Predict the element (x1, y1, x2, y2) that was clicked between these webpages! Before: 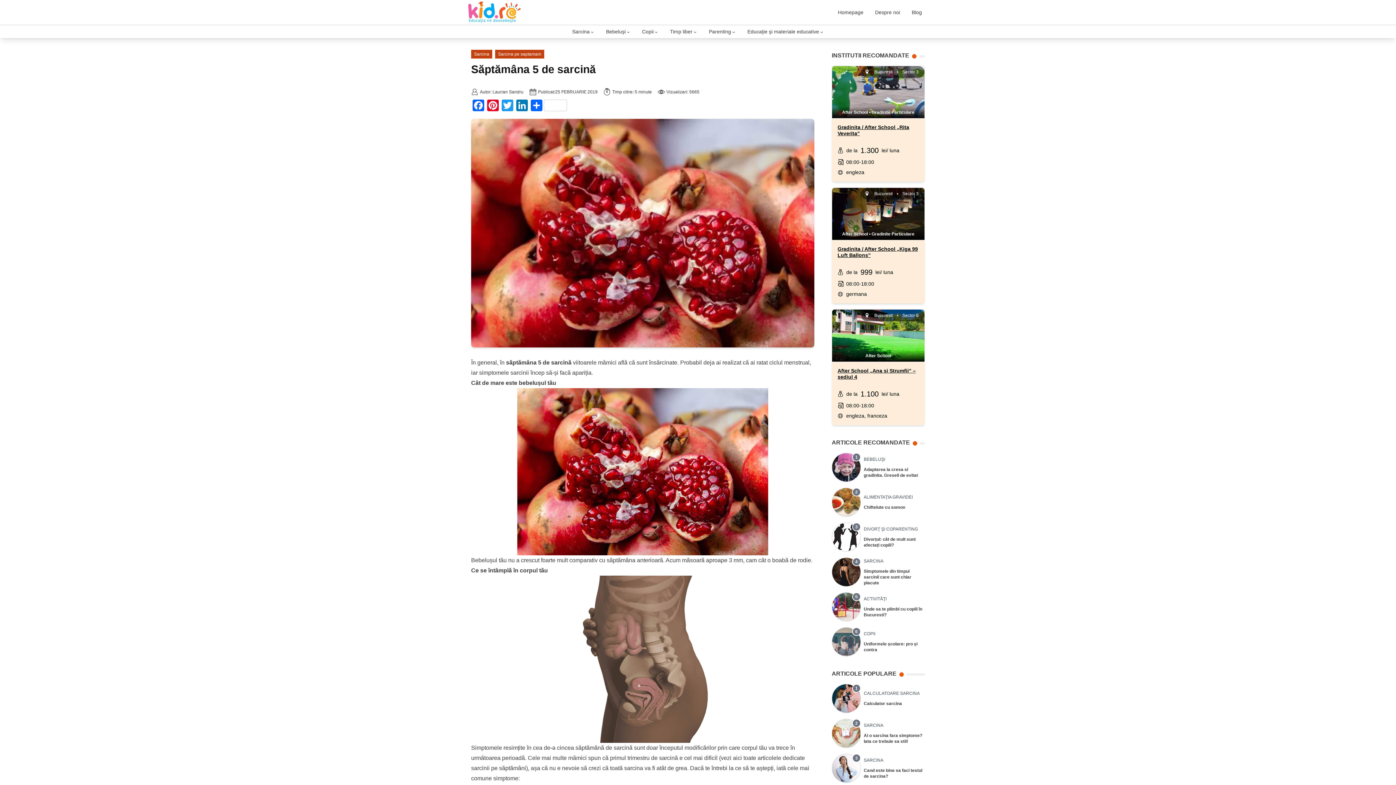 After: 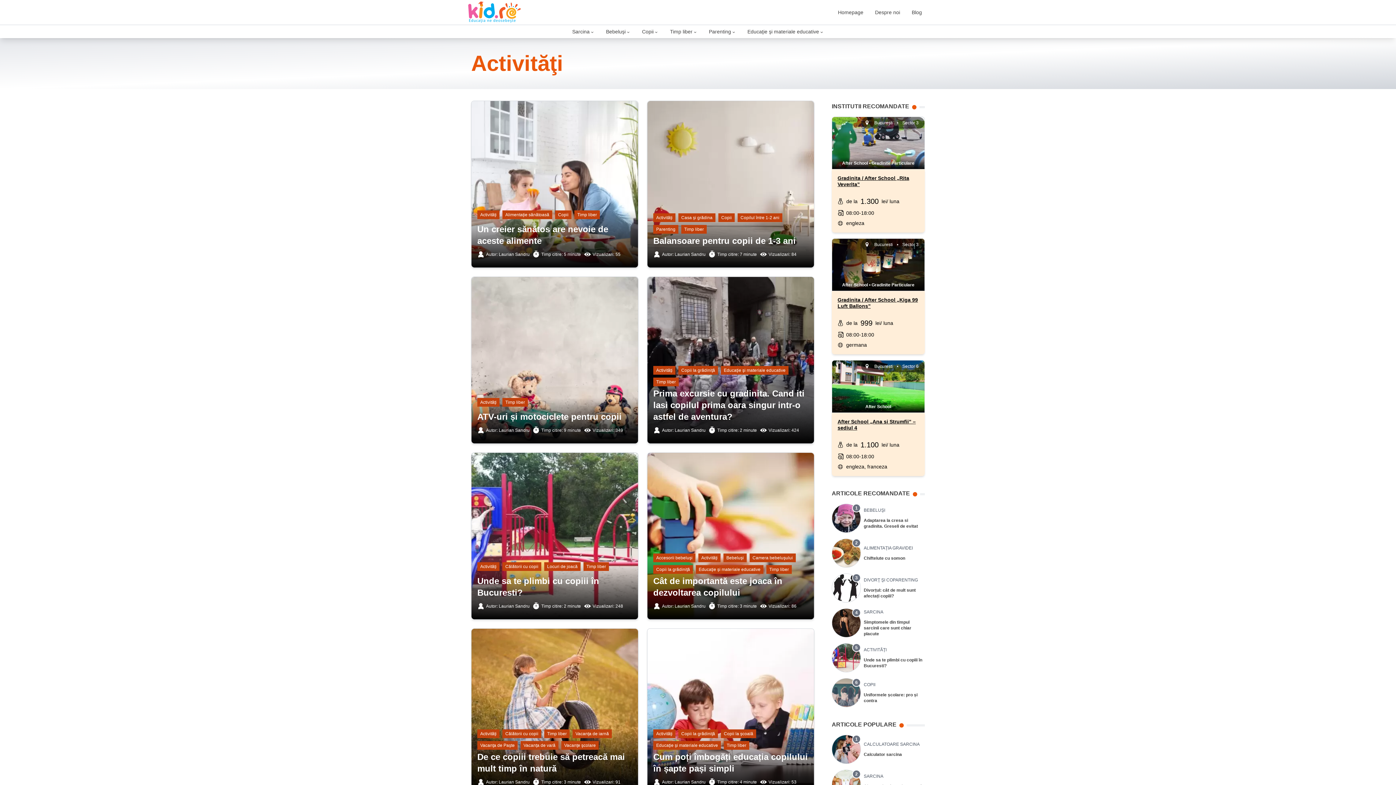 Action: label: ACTIVITĂŢI bbox: (864, 596, 886, 604)